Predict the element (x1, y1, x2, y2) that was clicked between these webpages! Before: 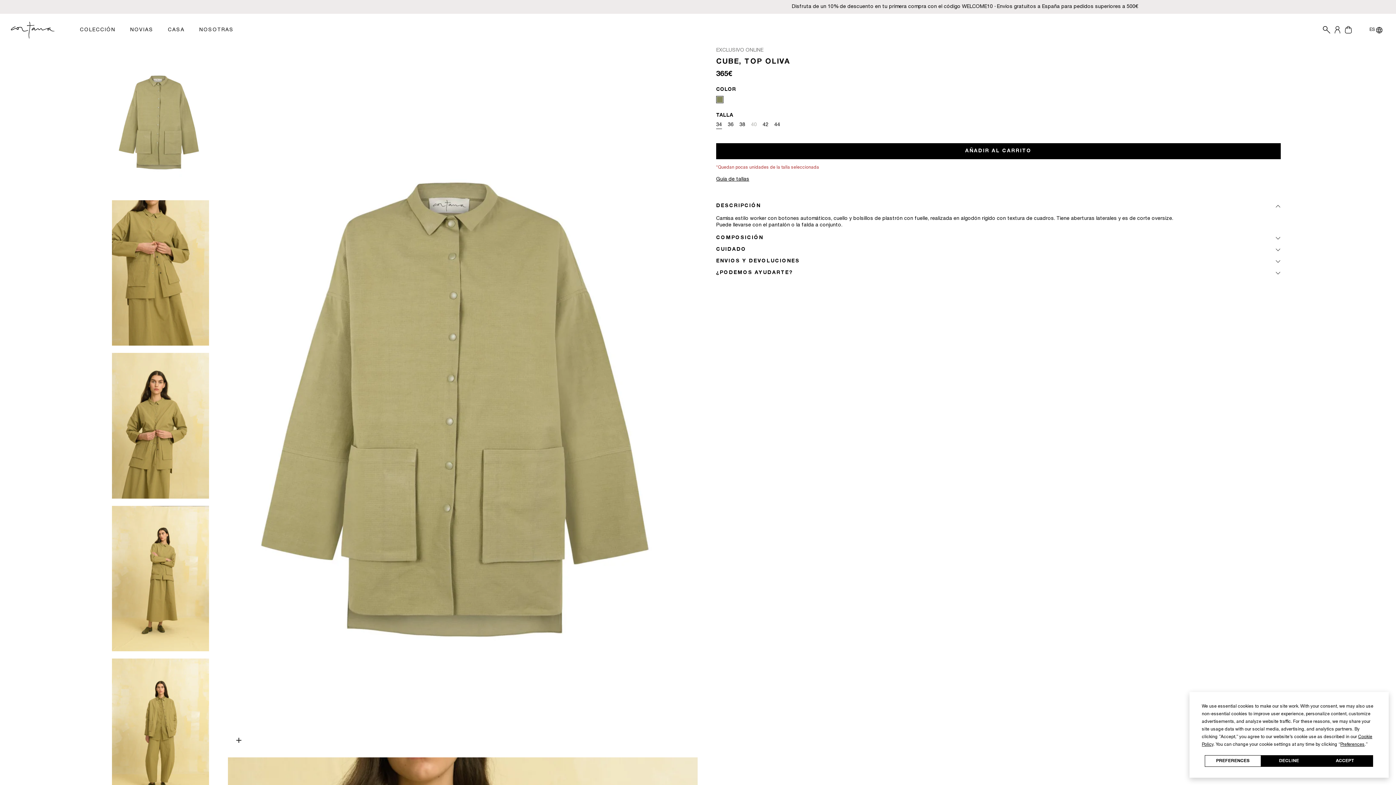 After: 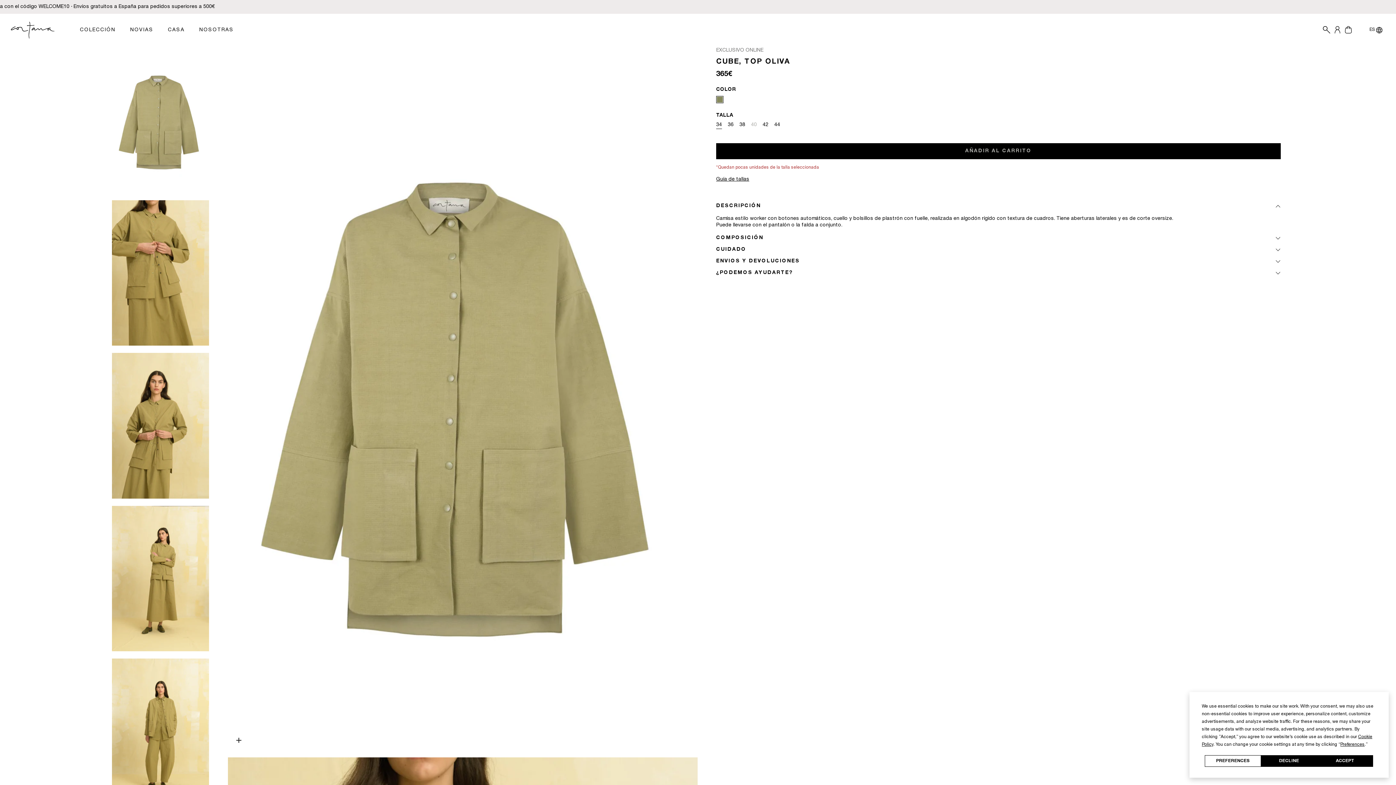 Action: bbox: (716, 143, 1281, 159) label: AÑADIR AL CARRITO